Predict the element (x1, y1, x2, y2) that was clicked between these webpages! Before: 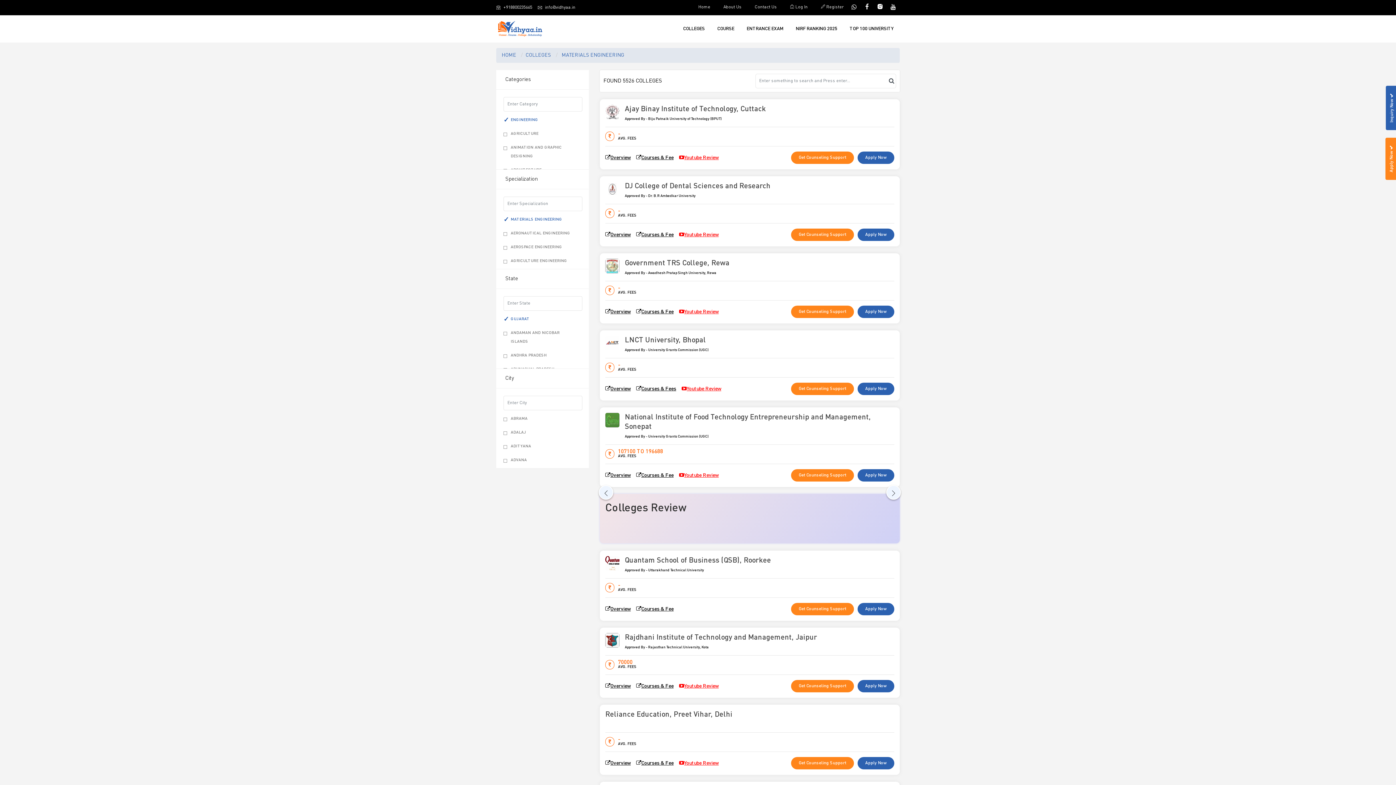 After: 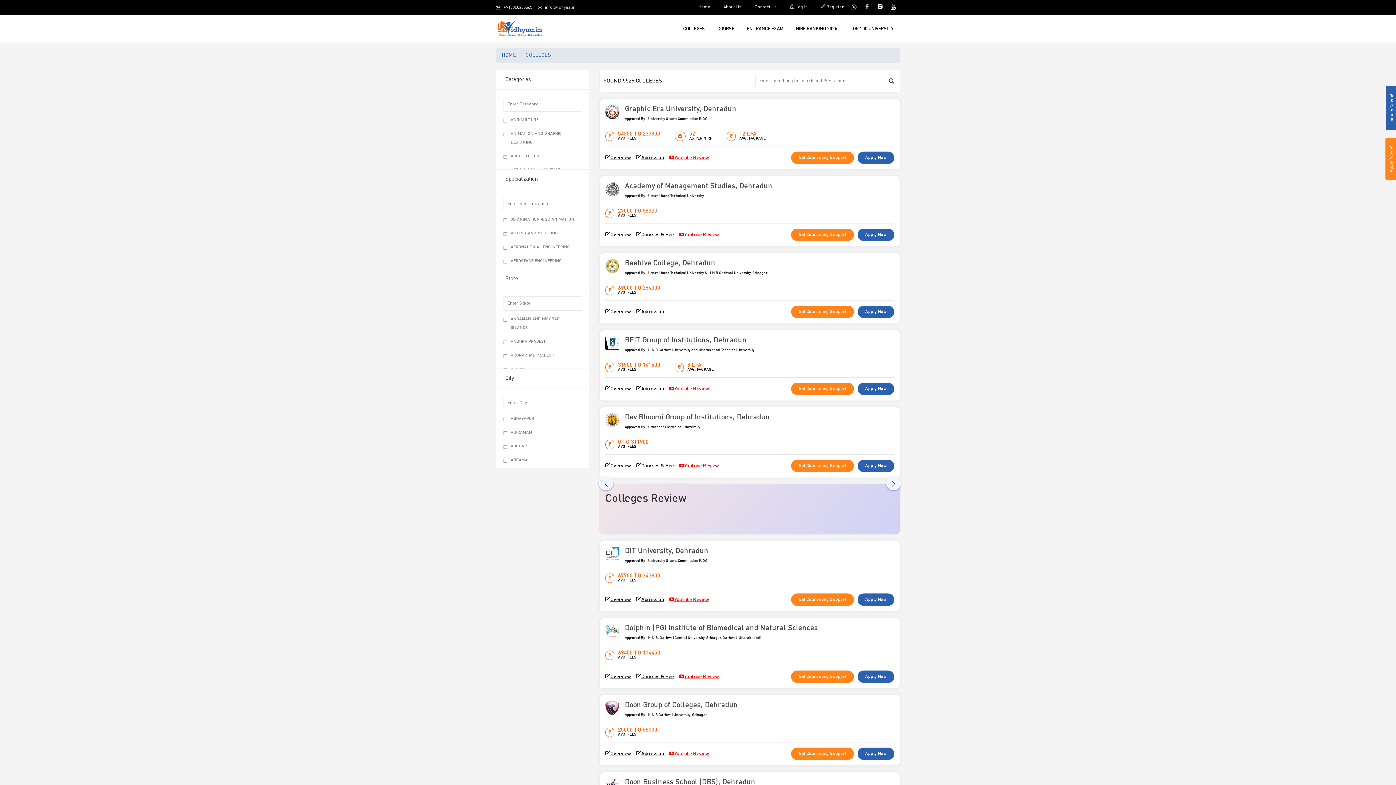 Action: bbox: (525, 52, 551, 57) label: COLLEGES